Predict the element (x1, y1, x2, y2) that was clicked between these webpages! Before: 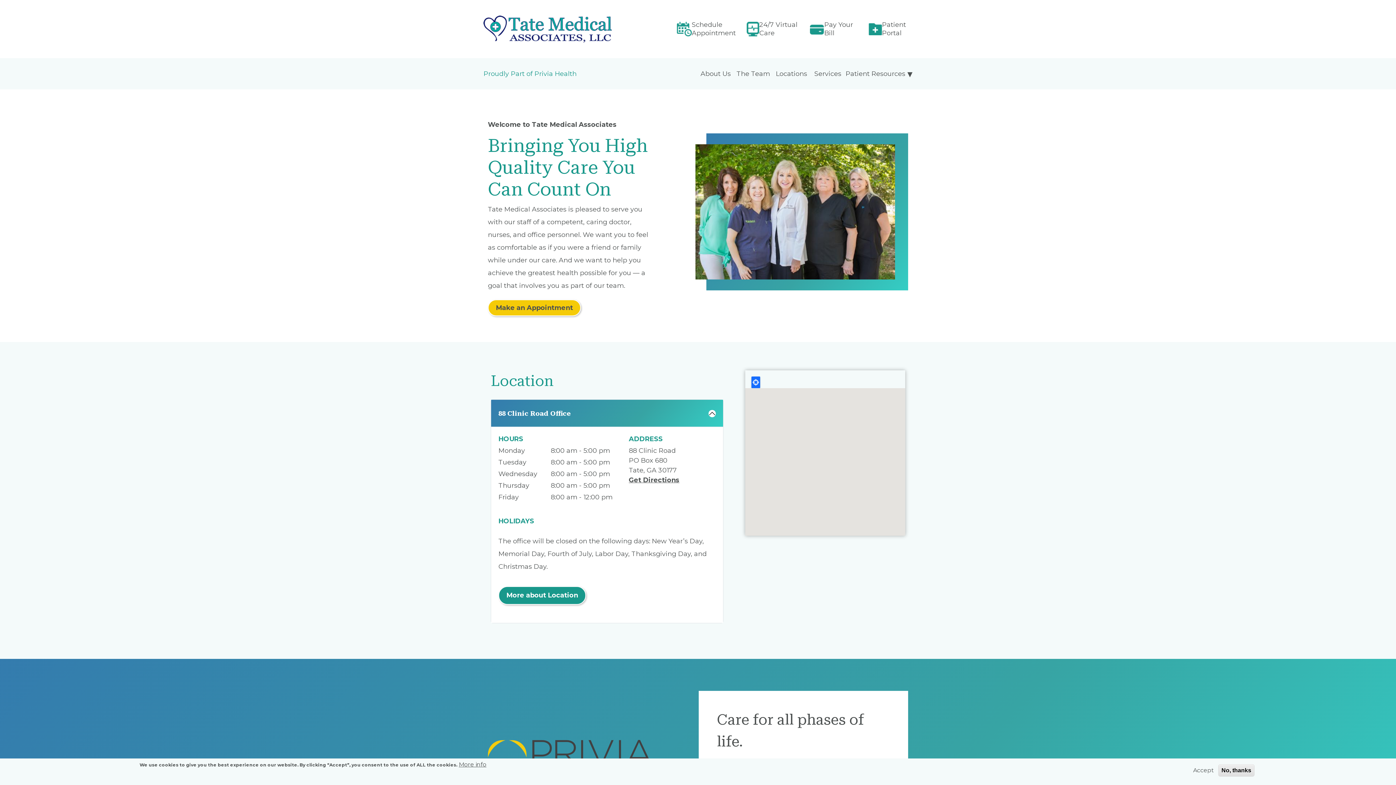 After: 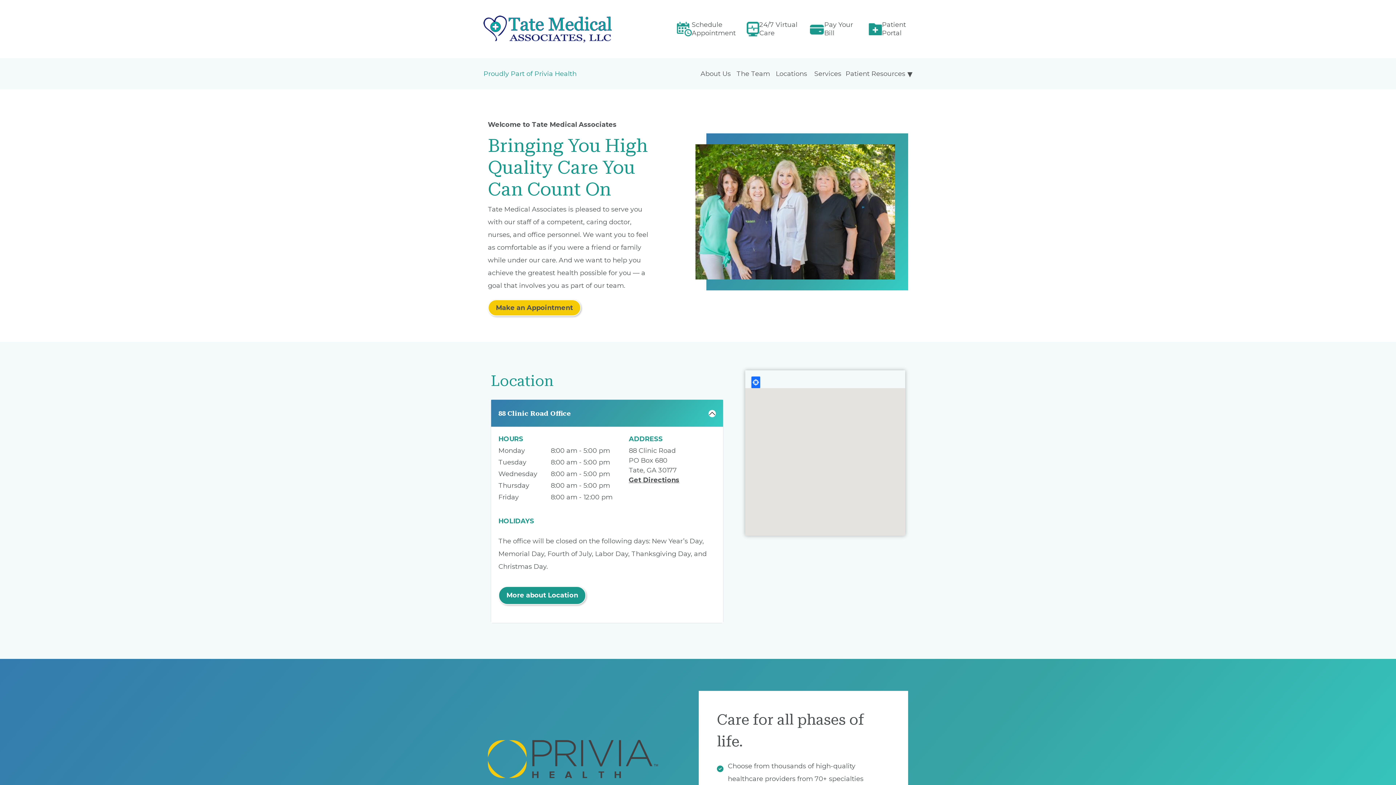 Action: bbox: (1190, 766, 1217, 775) label: Accept